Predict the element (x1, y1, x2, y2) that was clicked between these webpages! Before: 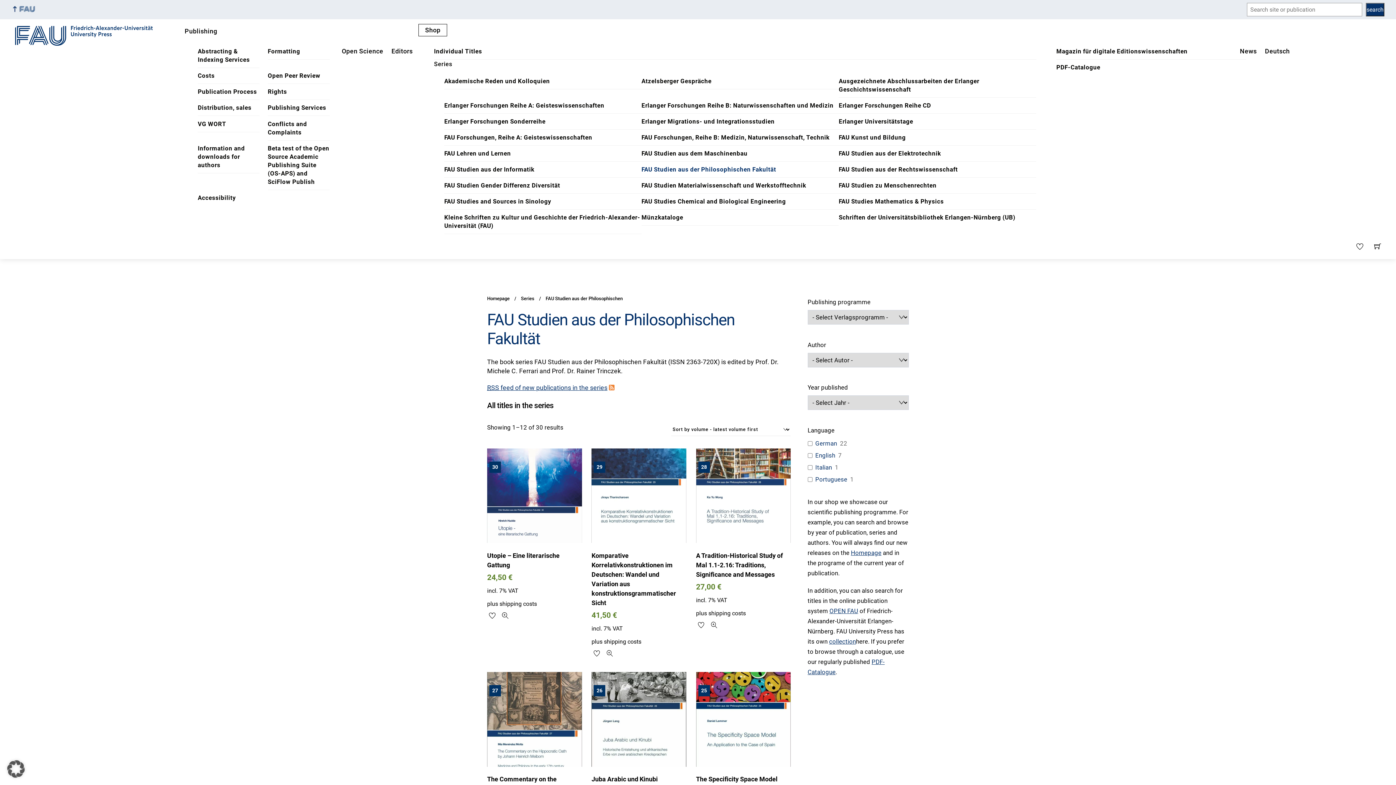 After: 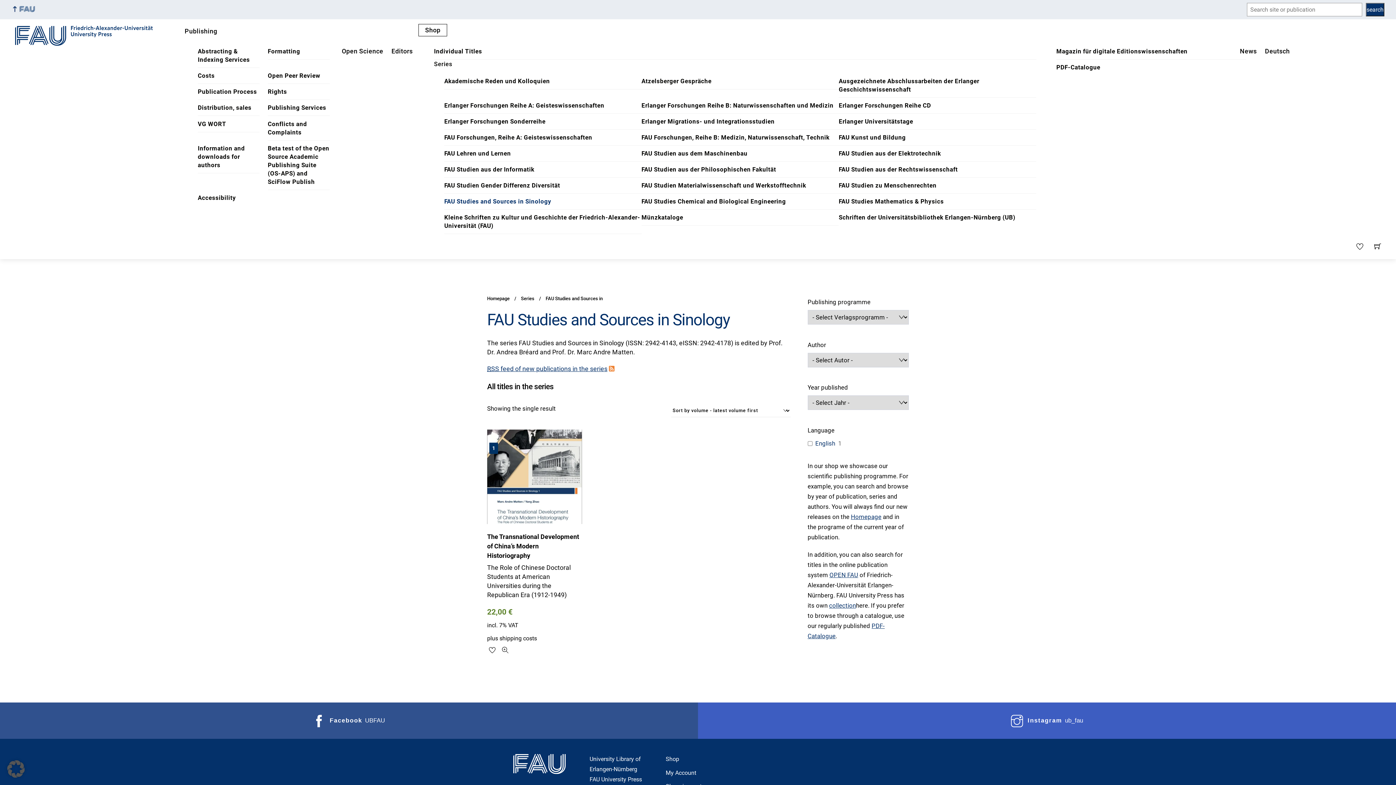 Action: bbox: (444, 193, 641, 209) label: FAU Studies and Sources in Sinology